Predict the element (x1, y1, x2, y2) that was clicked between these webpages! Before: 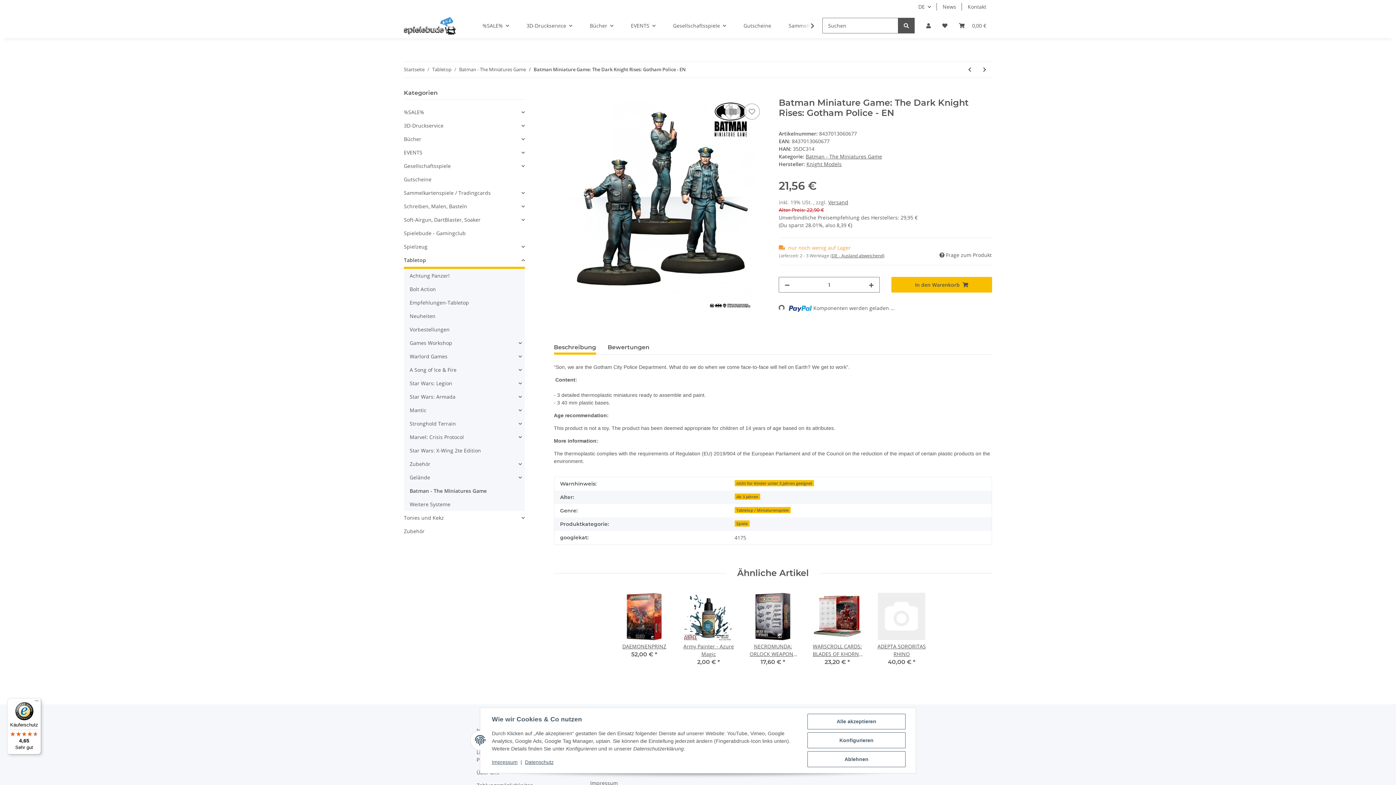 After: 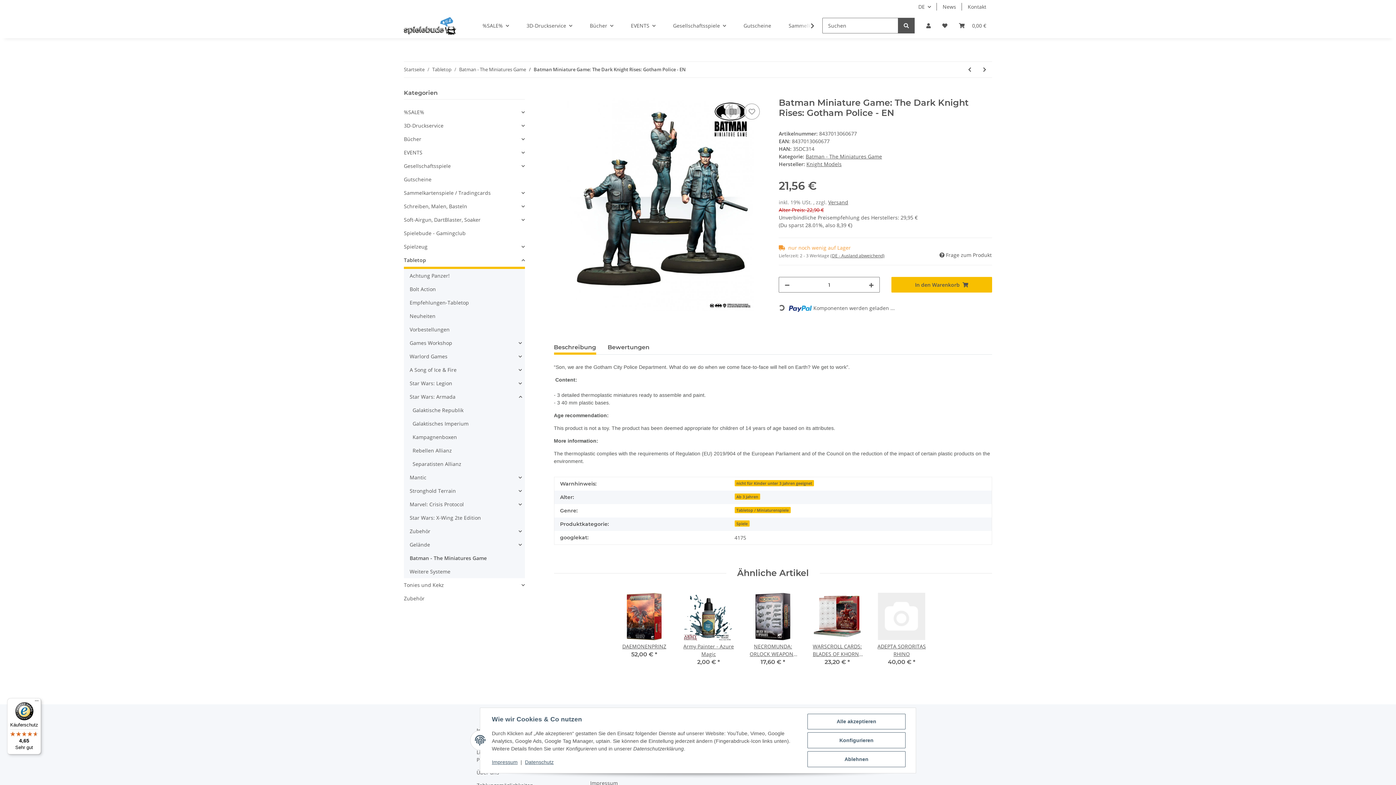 Action: label: Star Wars: Armada bbox: (406, 390, 524, 403)